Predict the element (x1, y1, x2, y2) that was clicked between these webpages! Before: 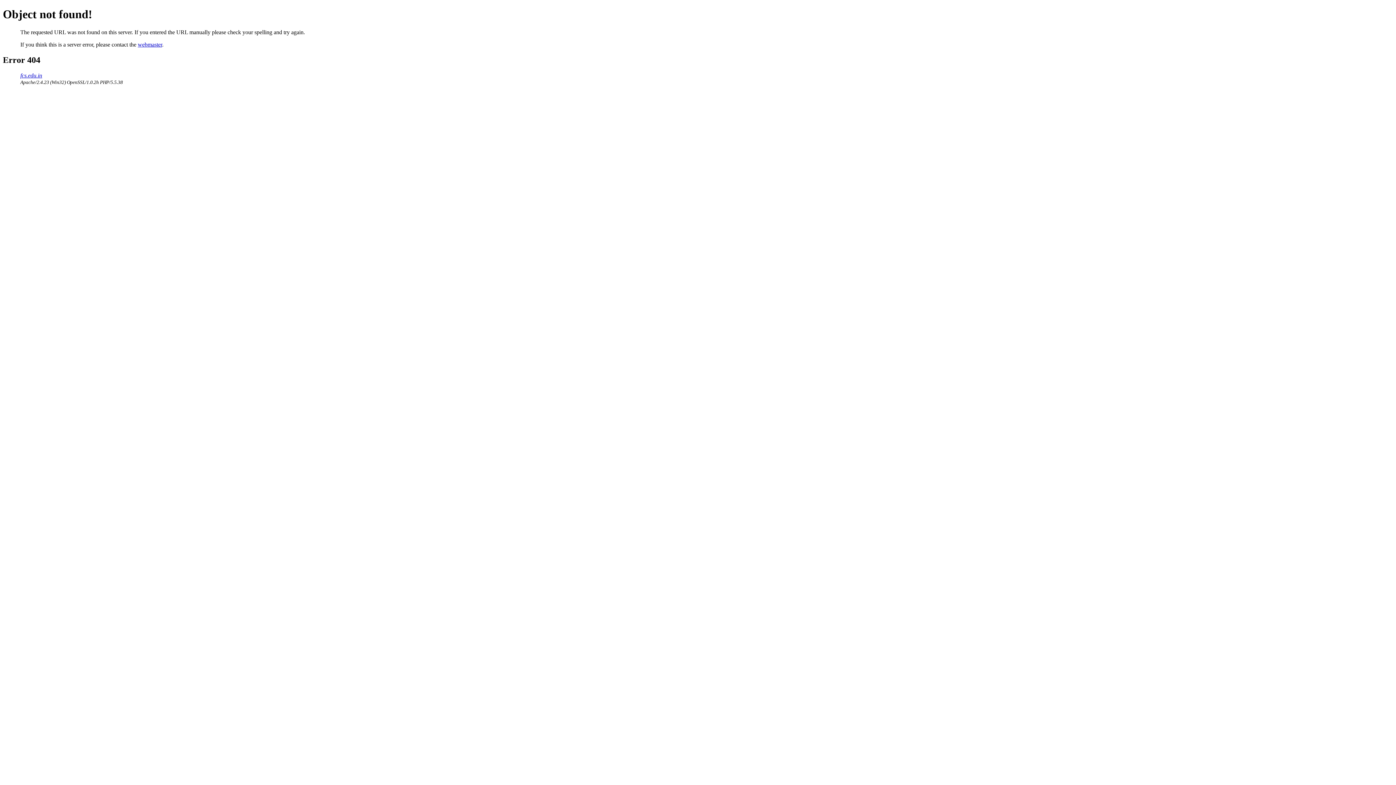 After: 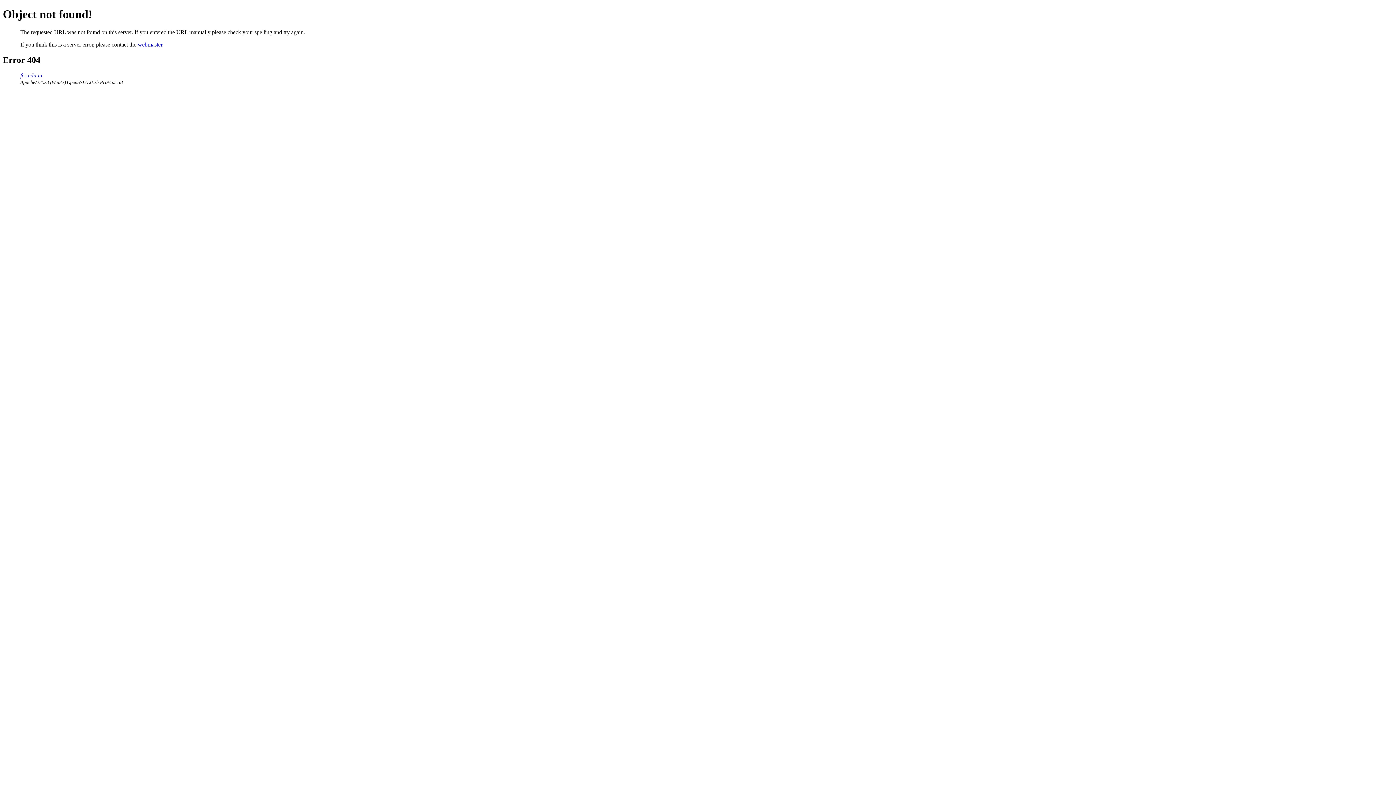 Action: bbox: (137, 41, 162, 47) label: webmaster